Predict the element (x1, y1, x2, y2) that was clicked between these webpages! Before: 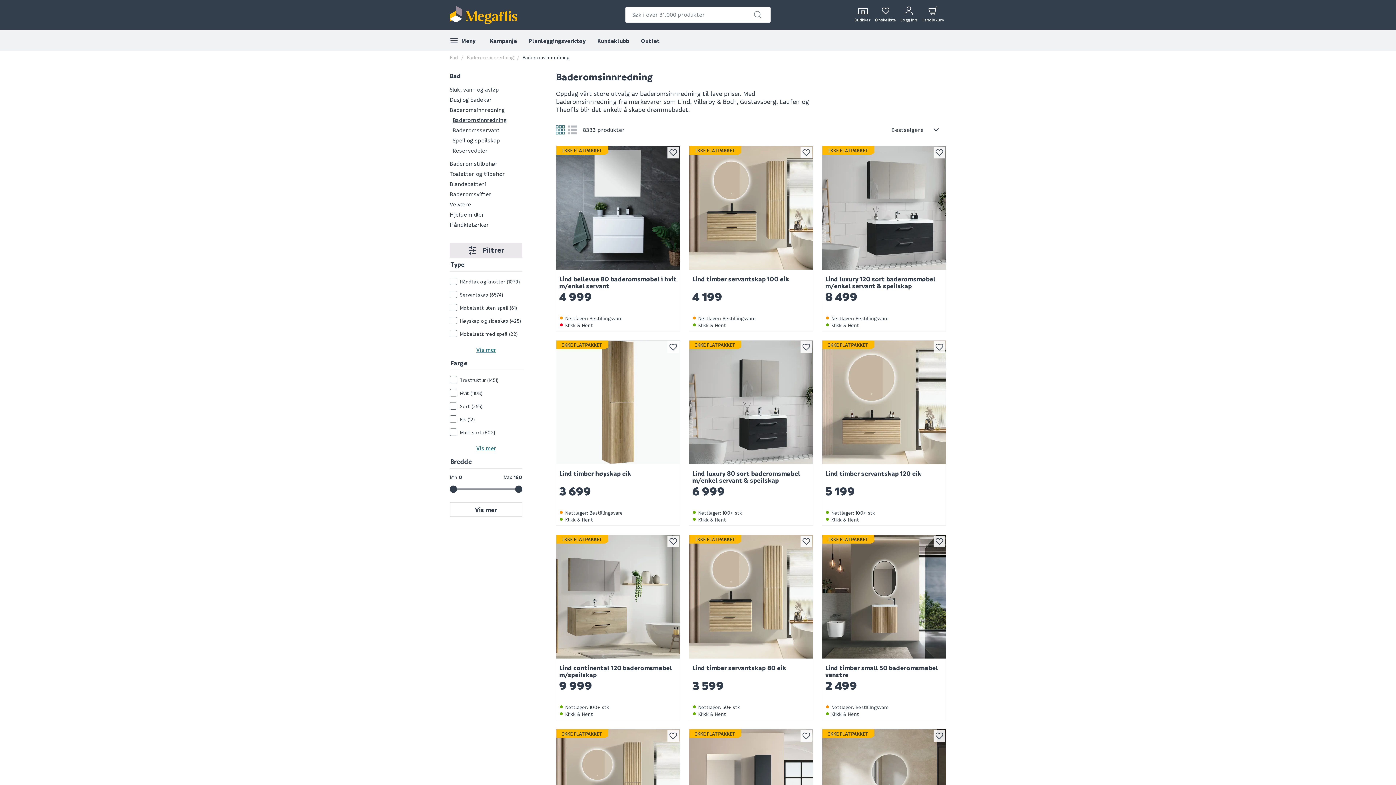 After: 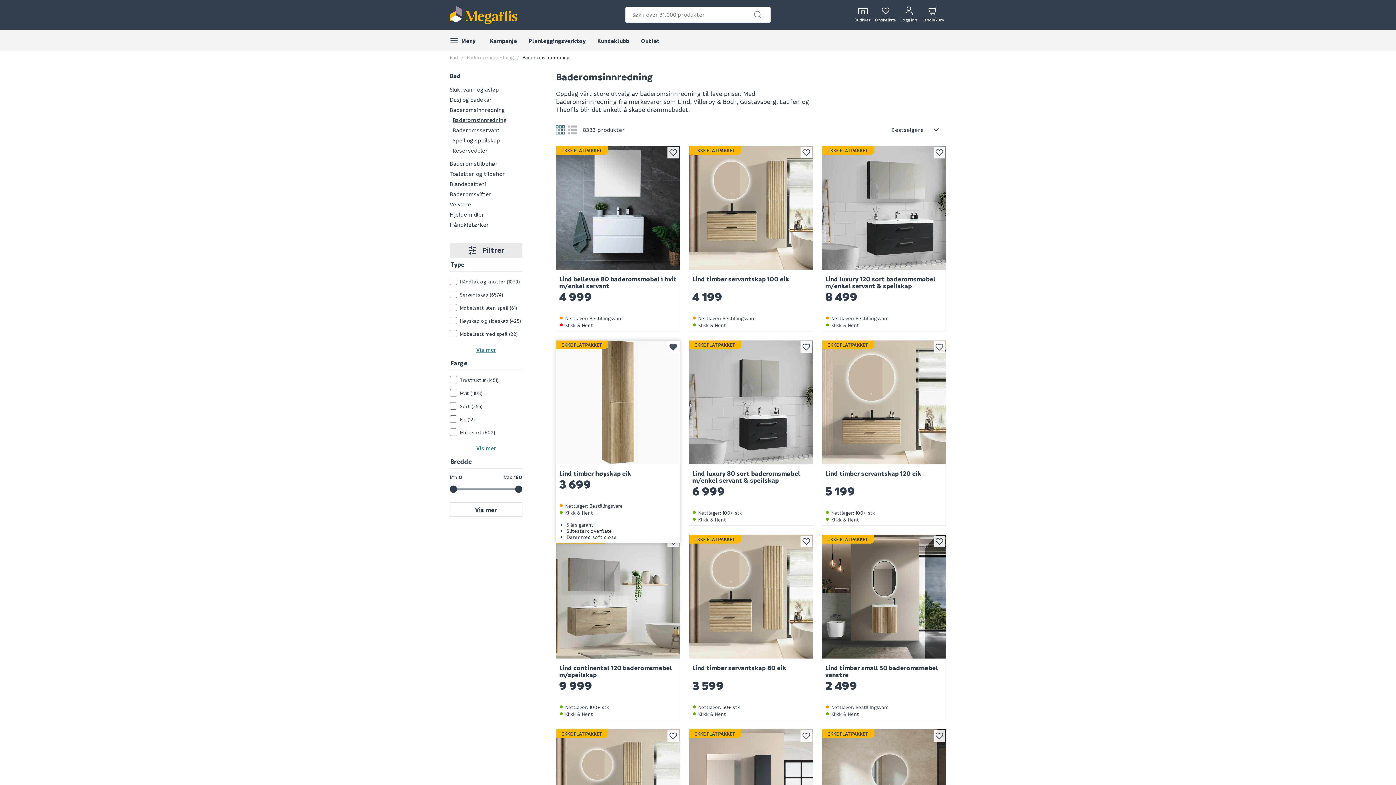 Action: bbox: (667, 341, 679, 353) label: Legg i favoritter